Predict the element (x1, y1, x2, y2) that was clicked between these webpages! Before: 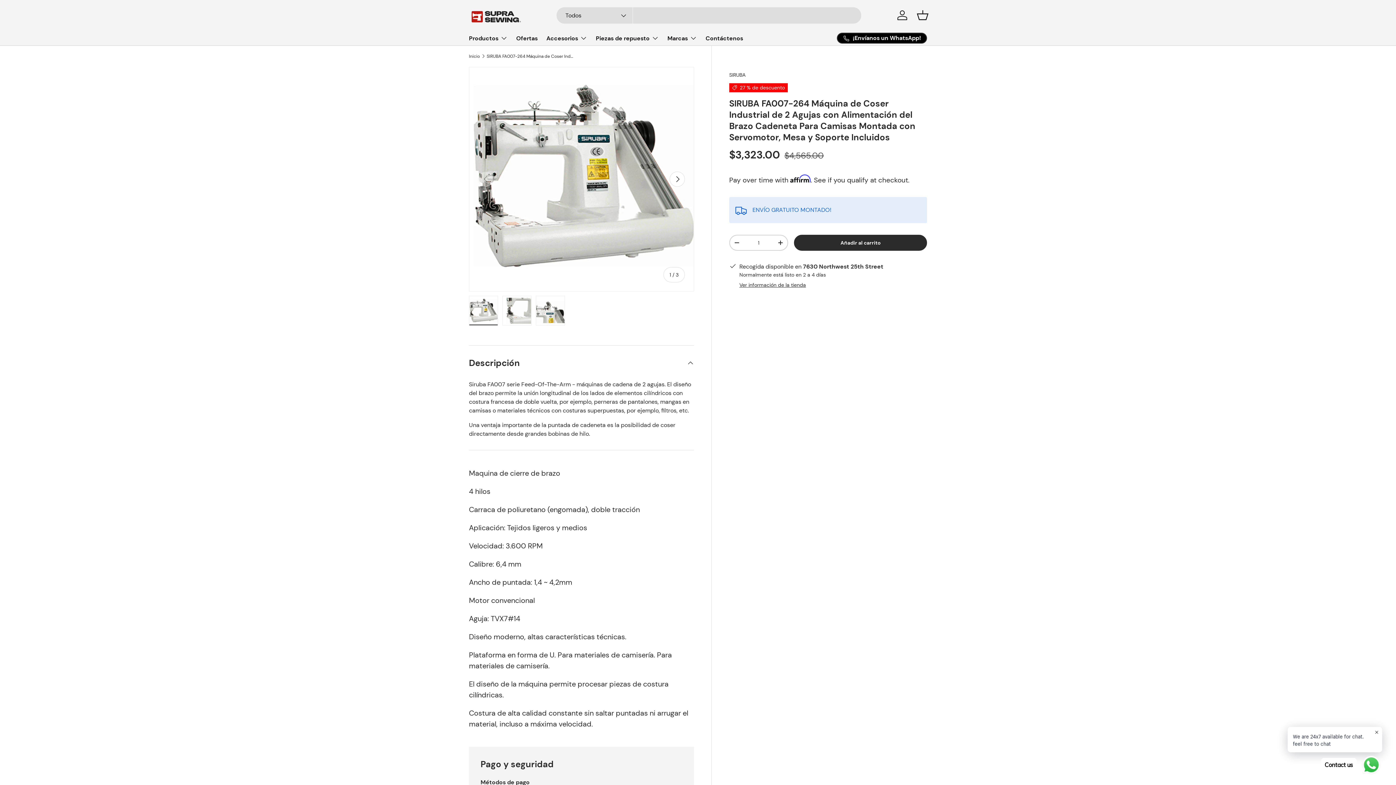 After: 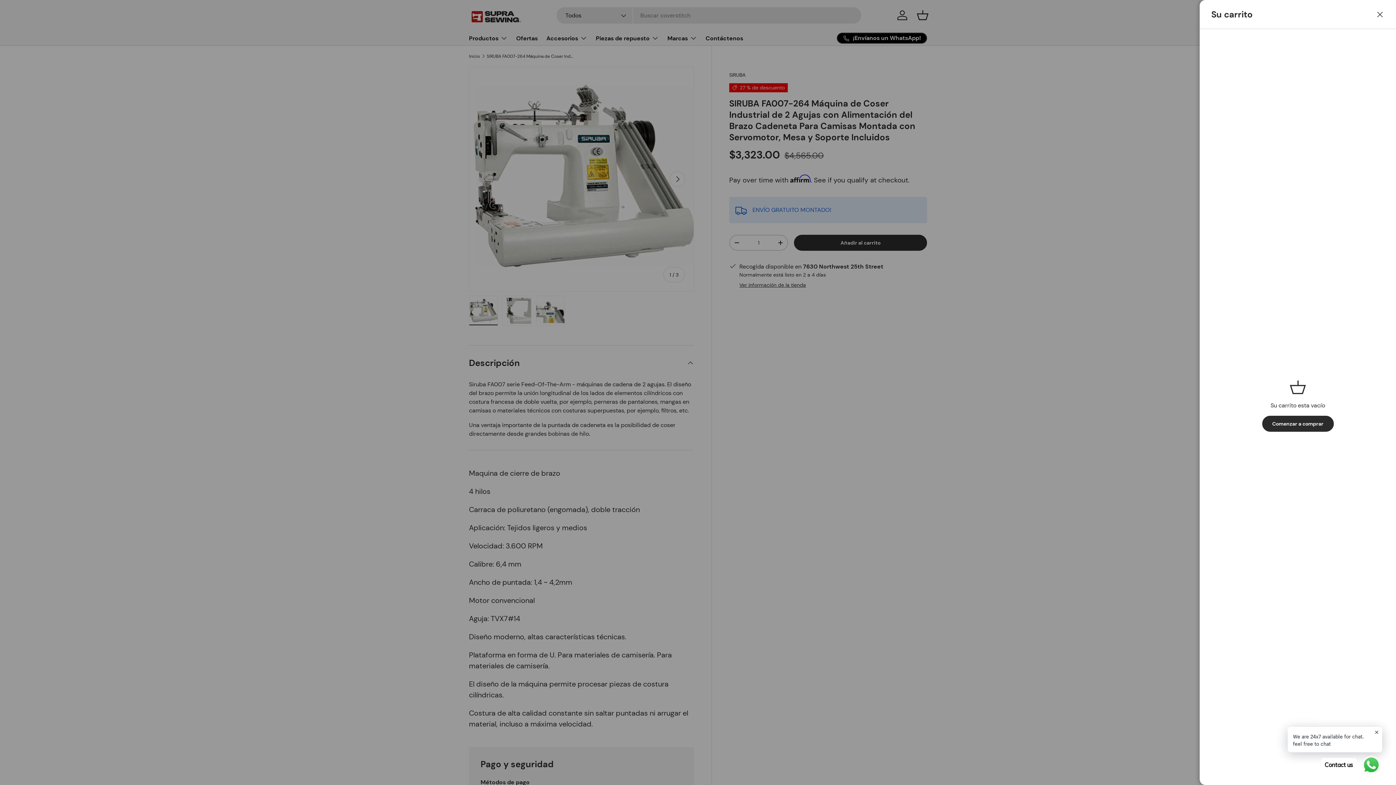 Action: label: Cesta bbox: (914, 7, 930, 23)